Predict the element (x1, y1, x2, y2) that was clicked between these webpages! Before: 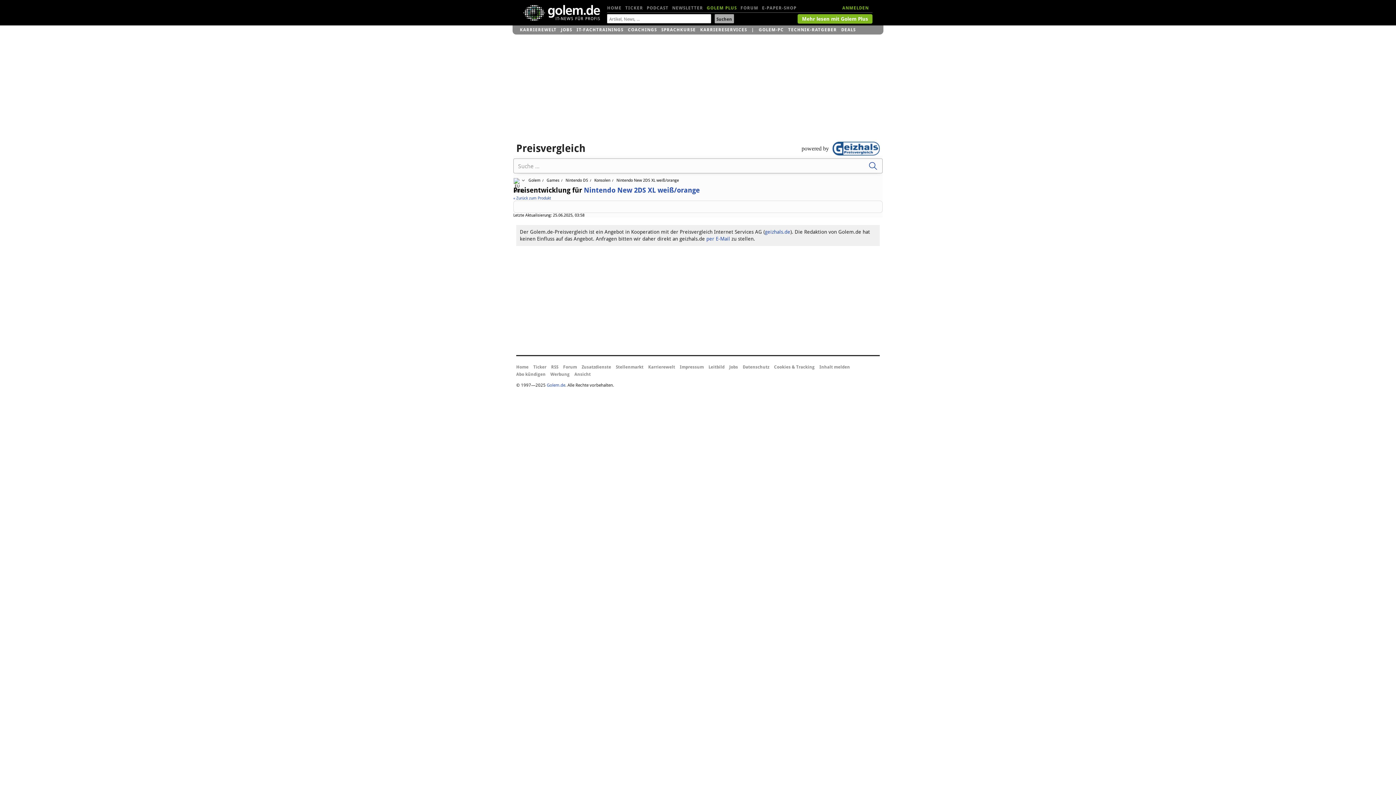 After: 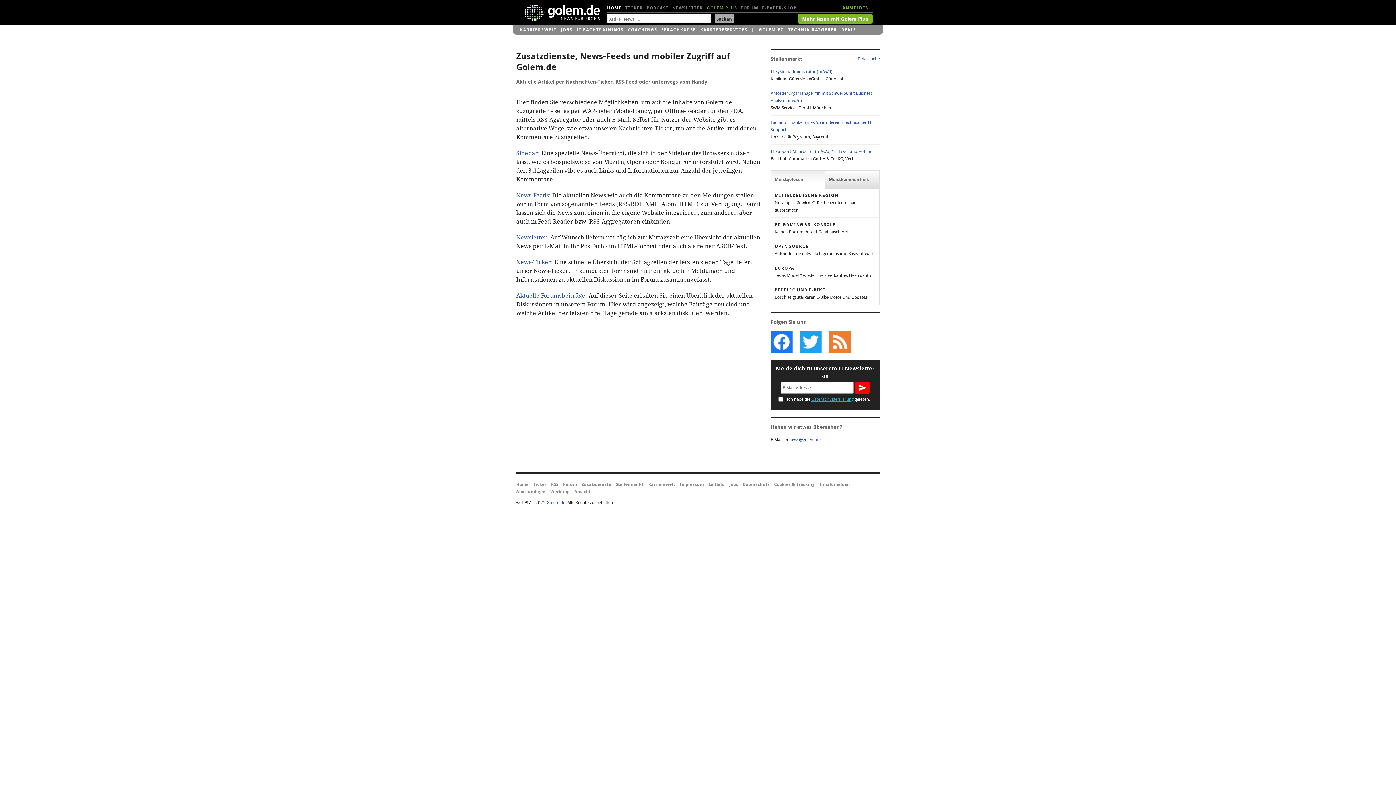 Action: bbox: (581, 364, 611, 369) label: Zusatzdienste